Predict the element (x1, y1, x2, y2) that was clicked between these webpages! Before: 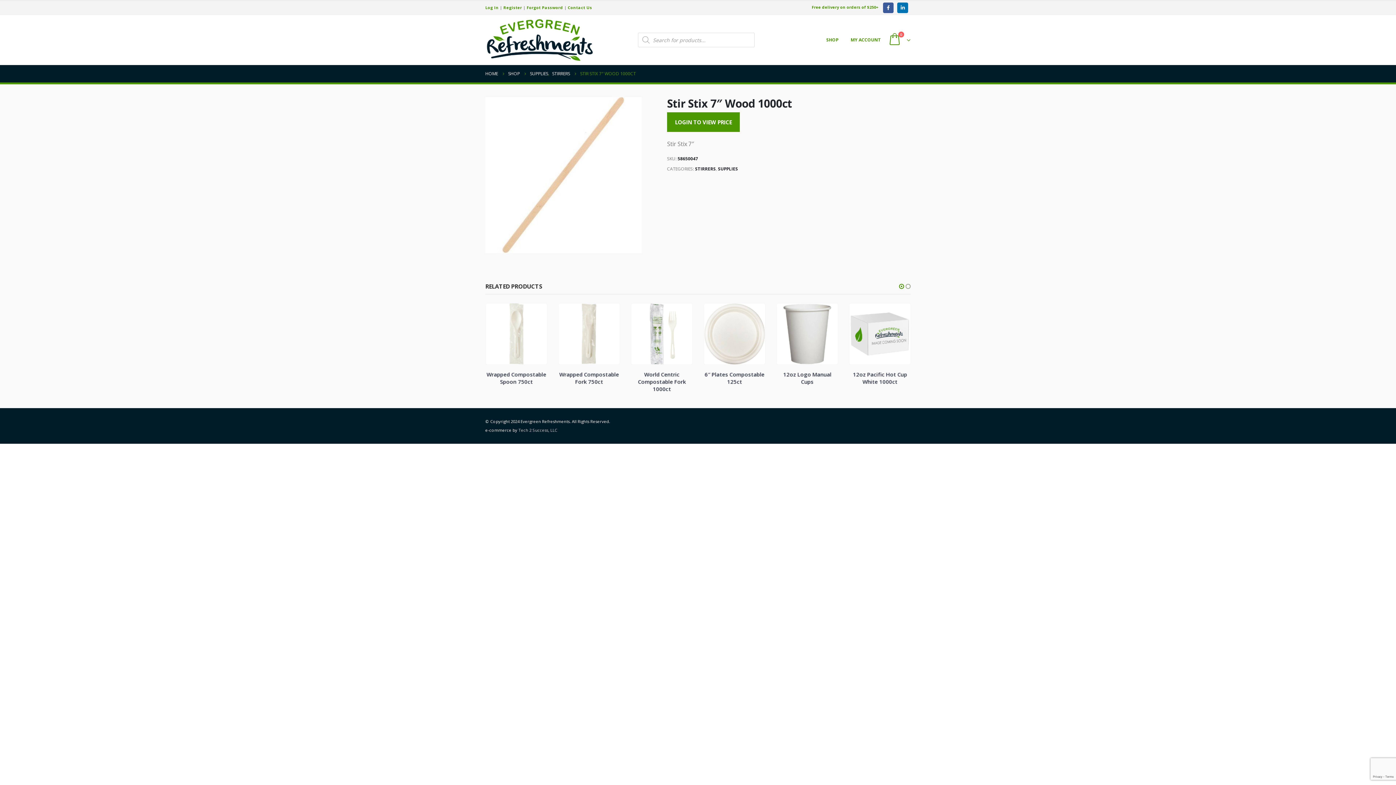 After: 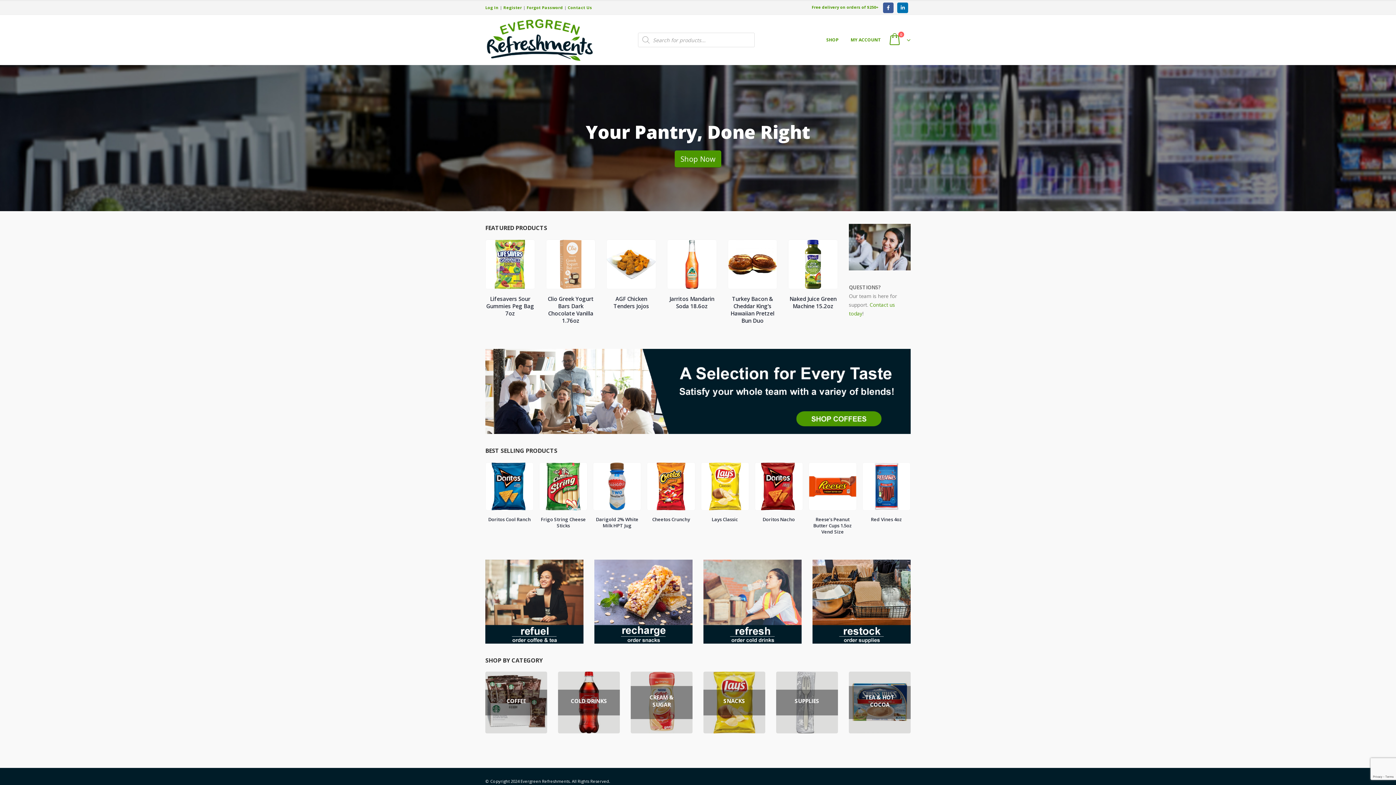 Action: bbox: (485, 18, 594, 61)